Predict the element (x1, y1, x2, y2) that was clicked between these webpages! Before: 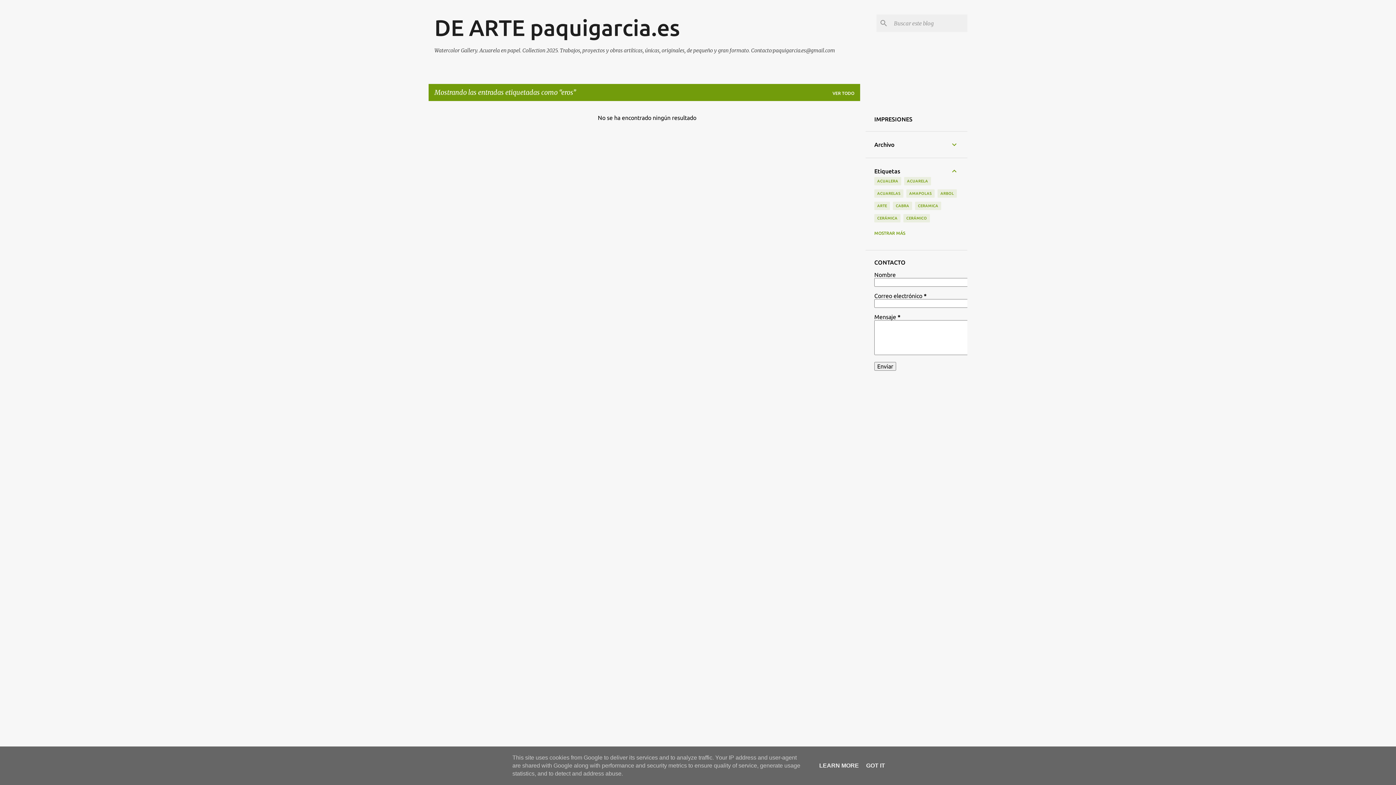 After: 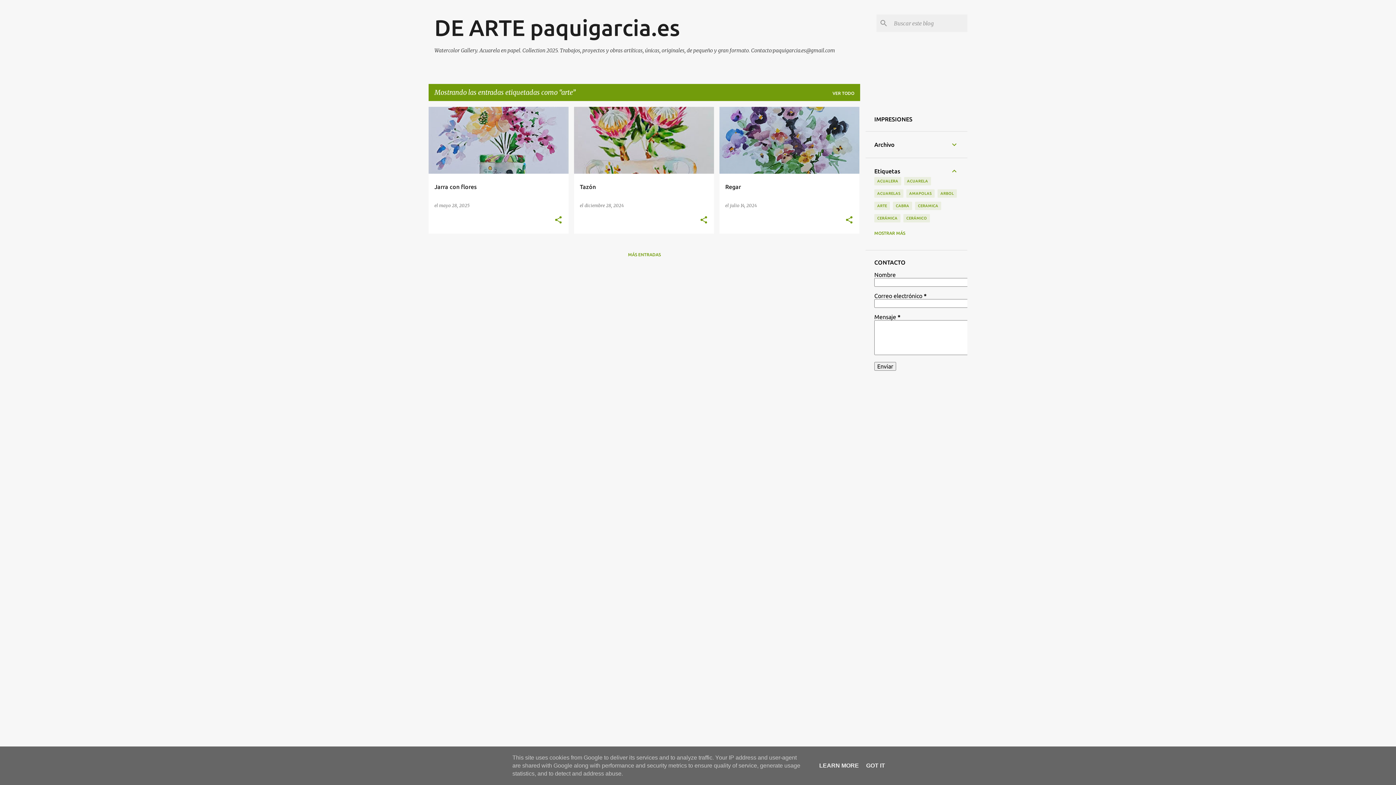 Action: label: ARTE bbox: (874, 201, 890, 210)